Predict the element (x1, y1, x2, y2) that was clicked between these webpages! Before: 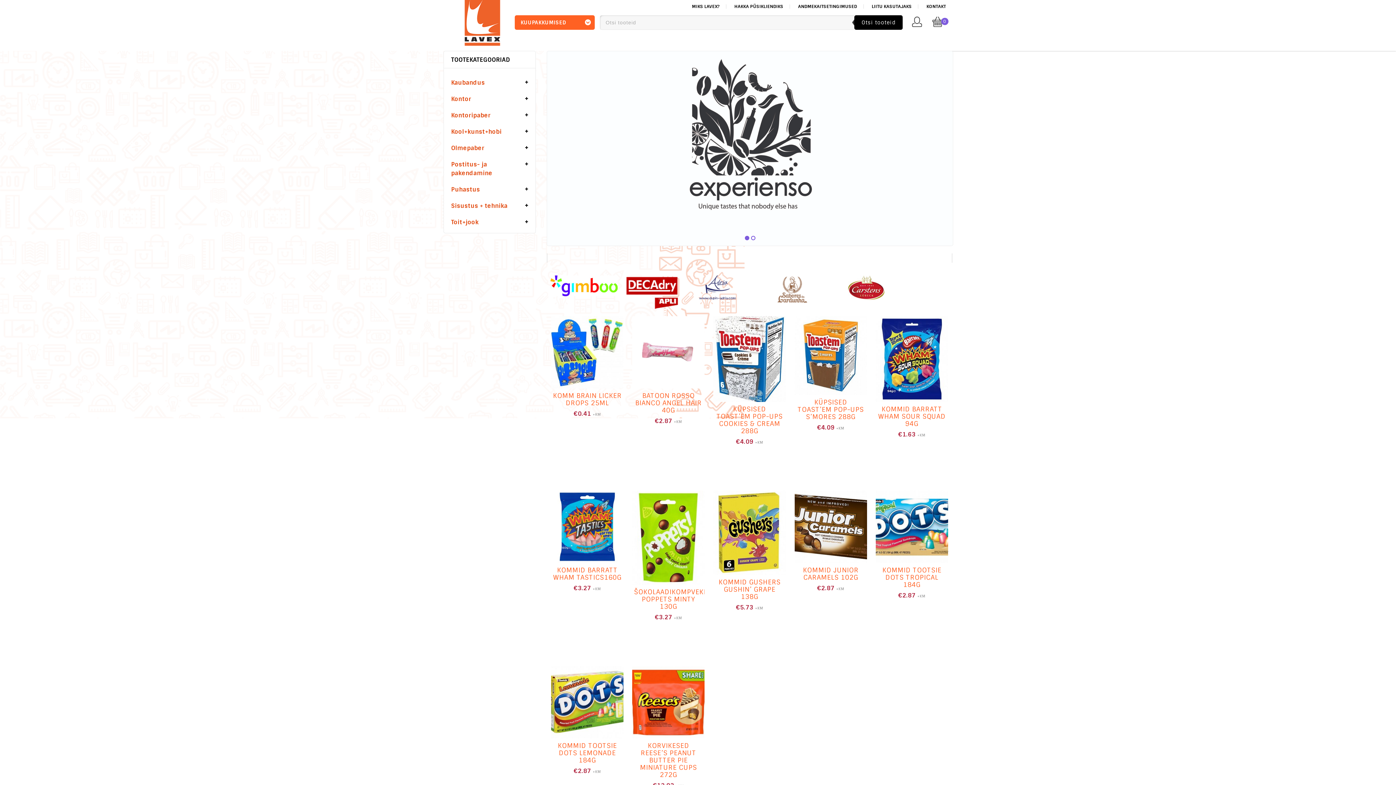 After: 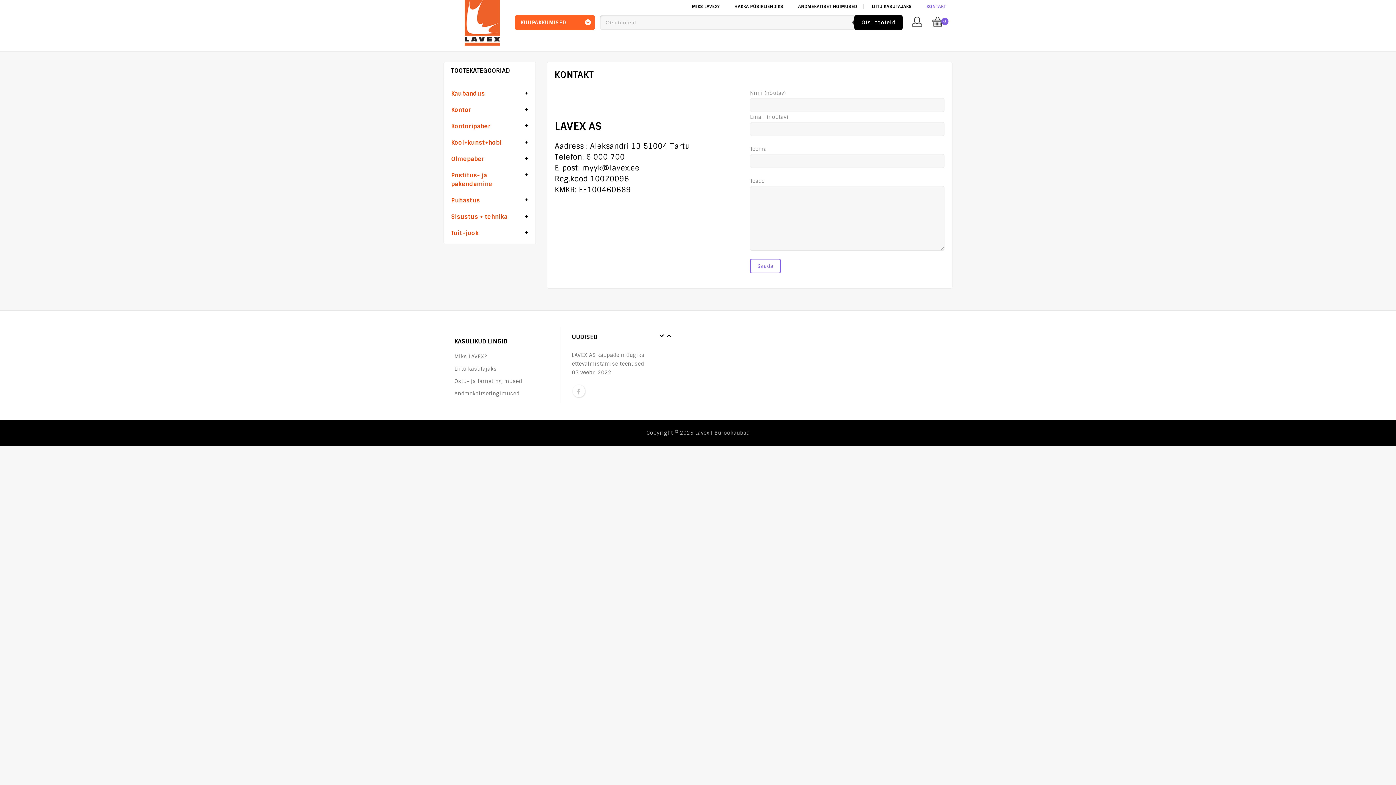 Action: bbox: (920, 0, 952, 13) label: KONTAKT